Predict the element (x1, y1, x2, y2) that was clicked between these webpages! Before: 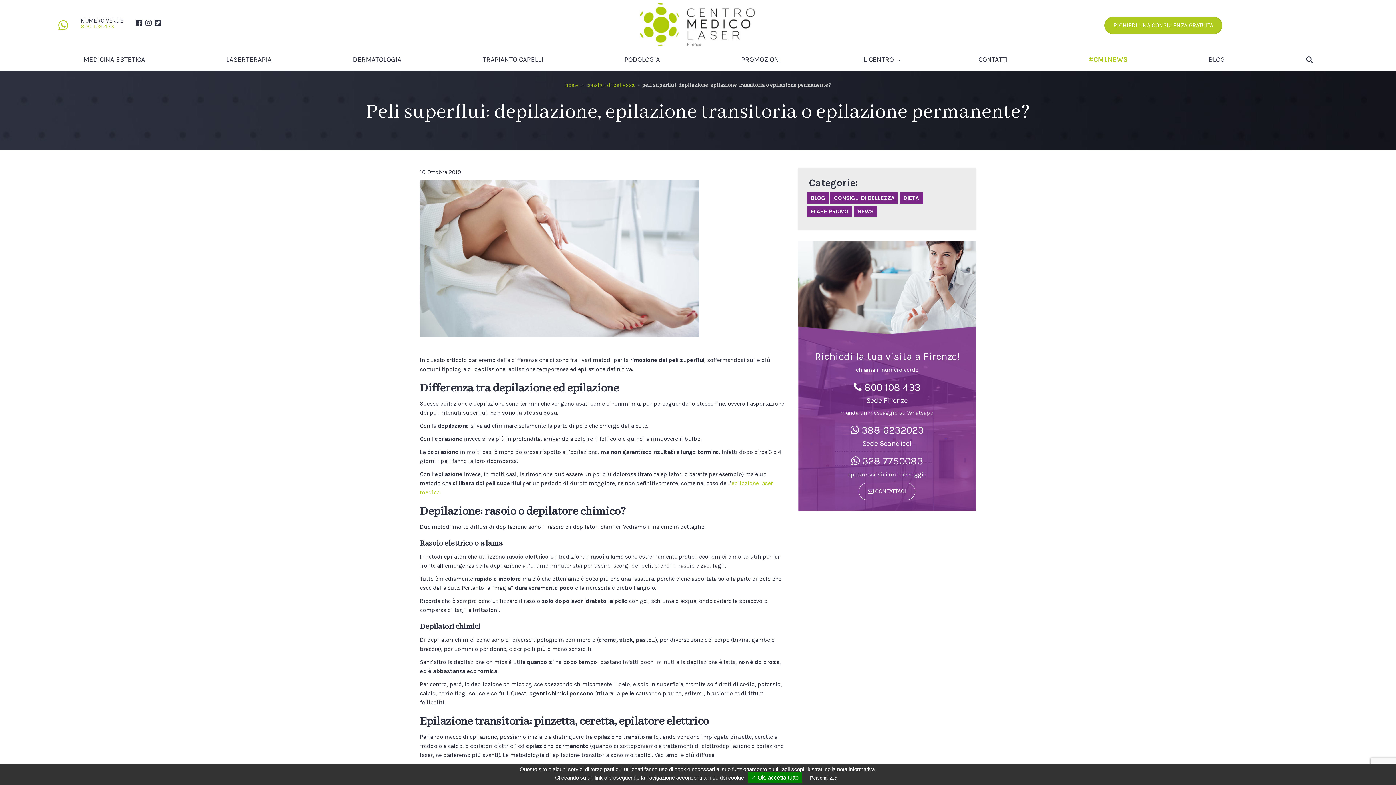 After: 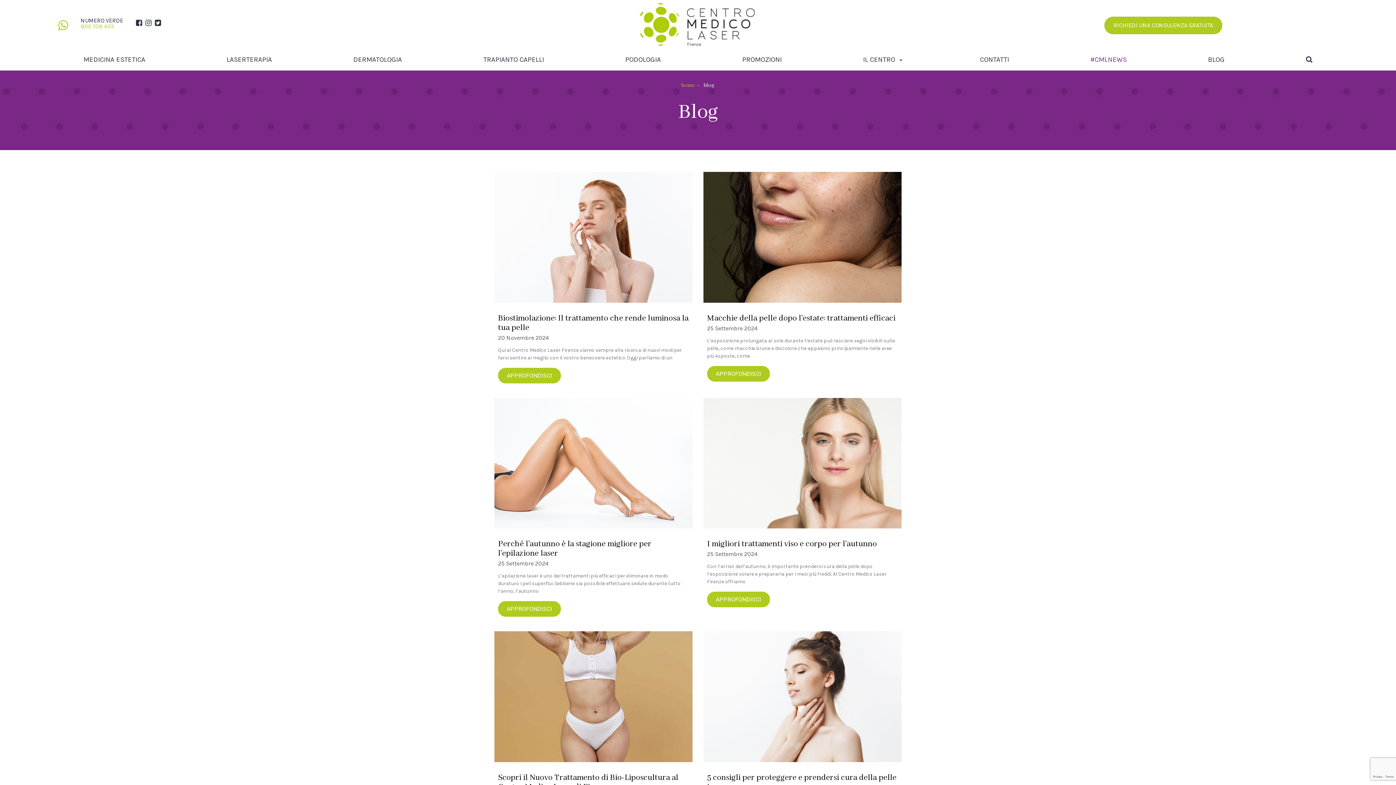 Action: bbox: (857, 208, 873, 214) label: NEWS